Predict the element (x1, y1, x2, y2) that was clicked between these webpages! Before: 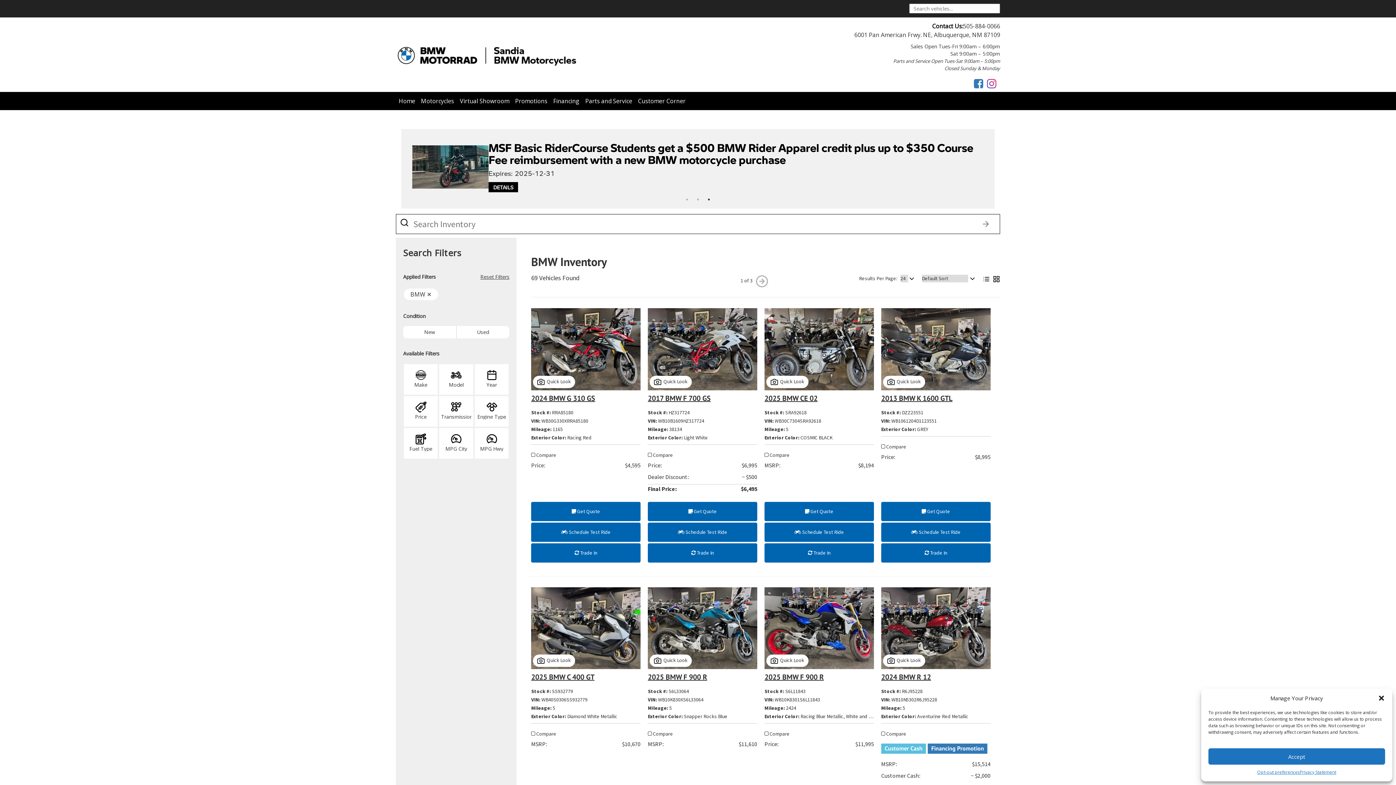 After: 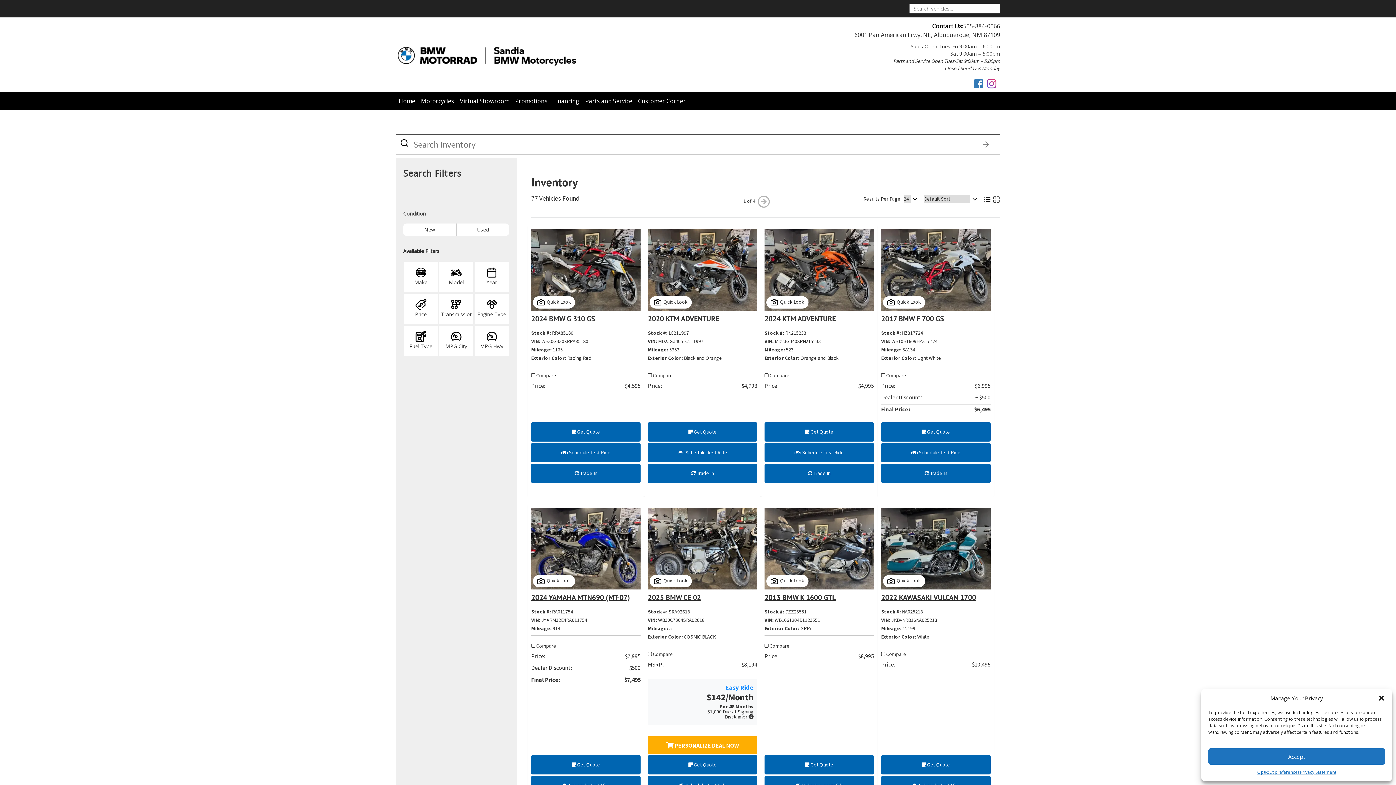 Action: bbox: (404, 288, 438, 300) label: BMW ✕